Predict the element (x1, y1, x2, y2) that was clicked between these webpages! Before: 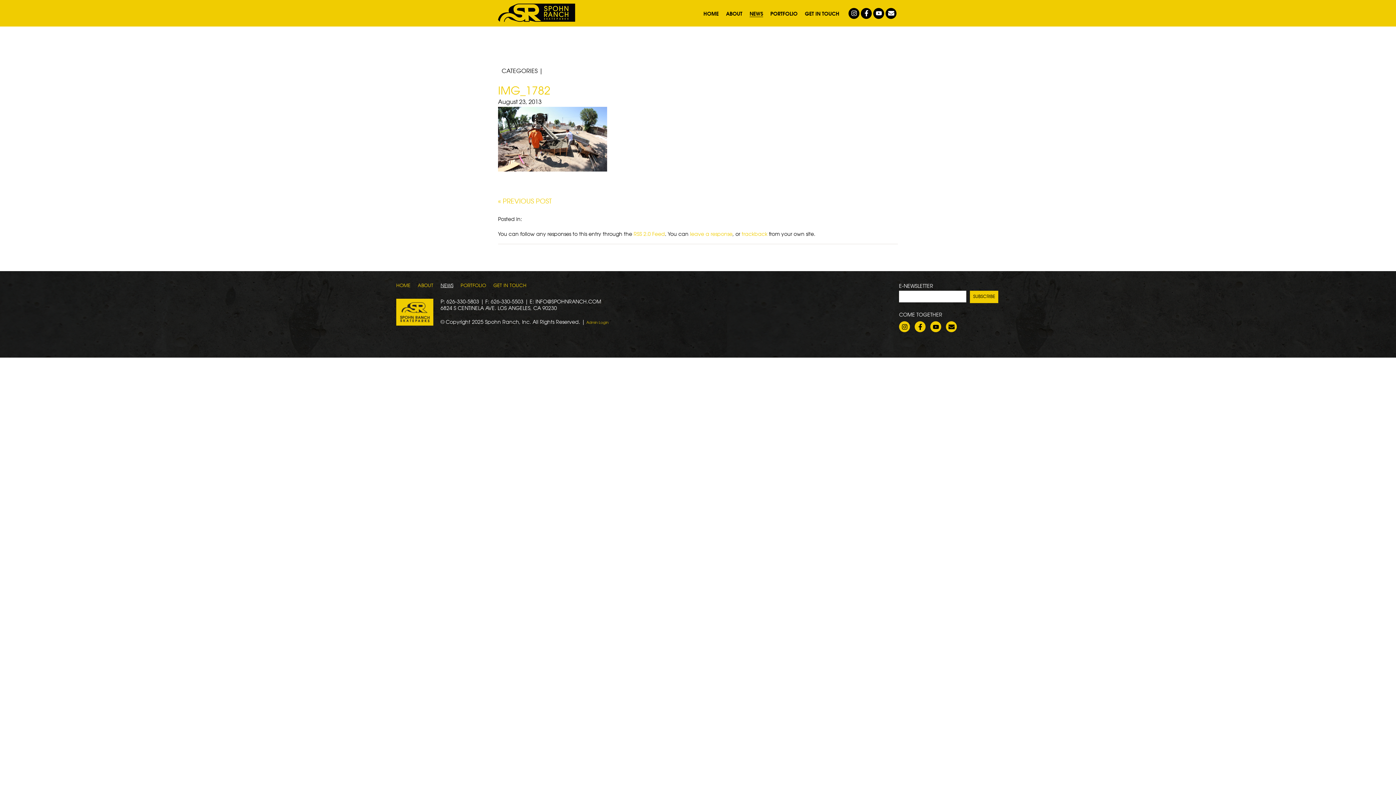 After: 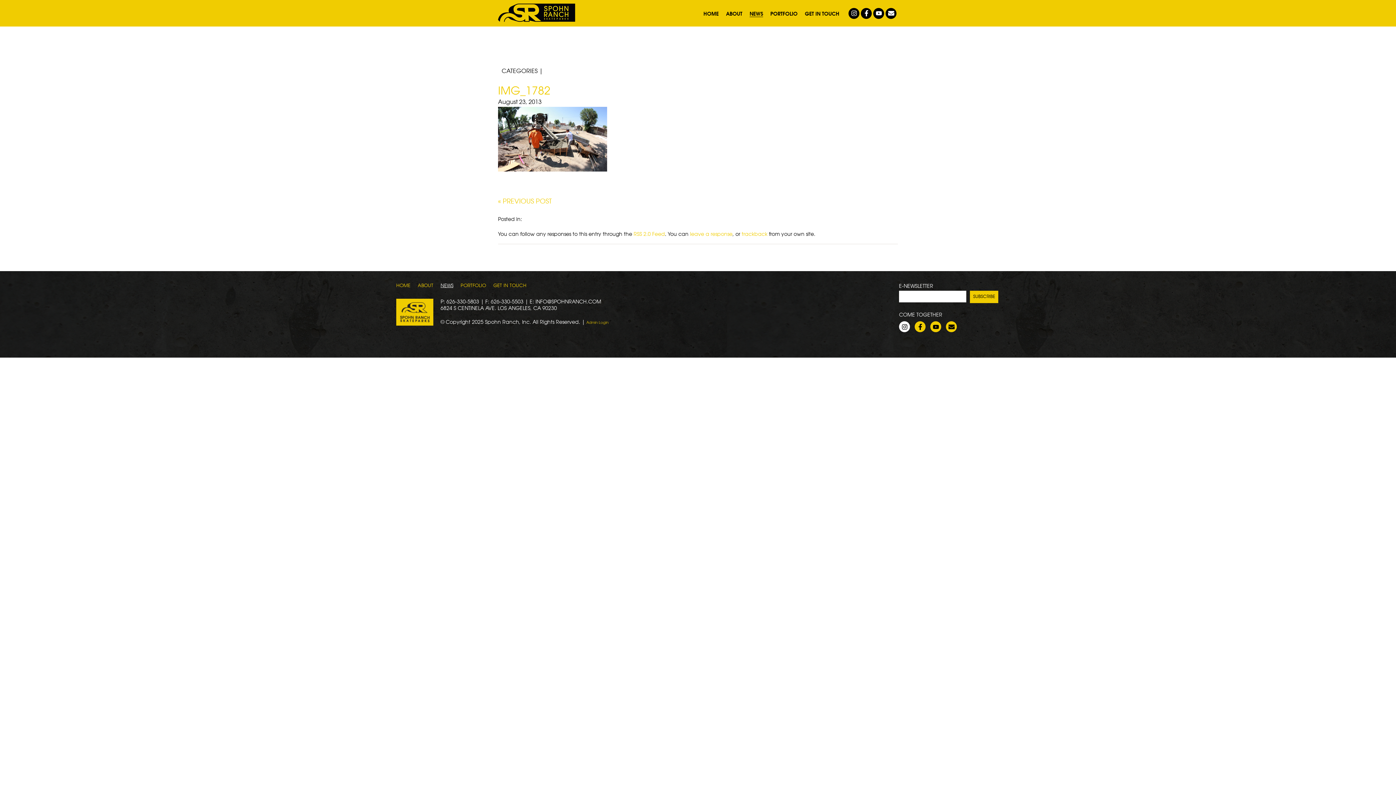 Action: bbox: (899, 321, 910, 332)